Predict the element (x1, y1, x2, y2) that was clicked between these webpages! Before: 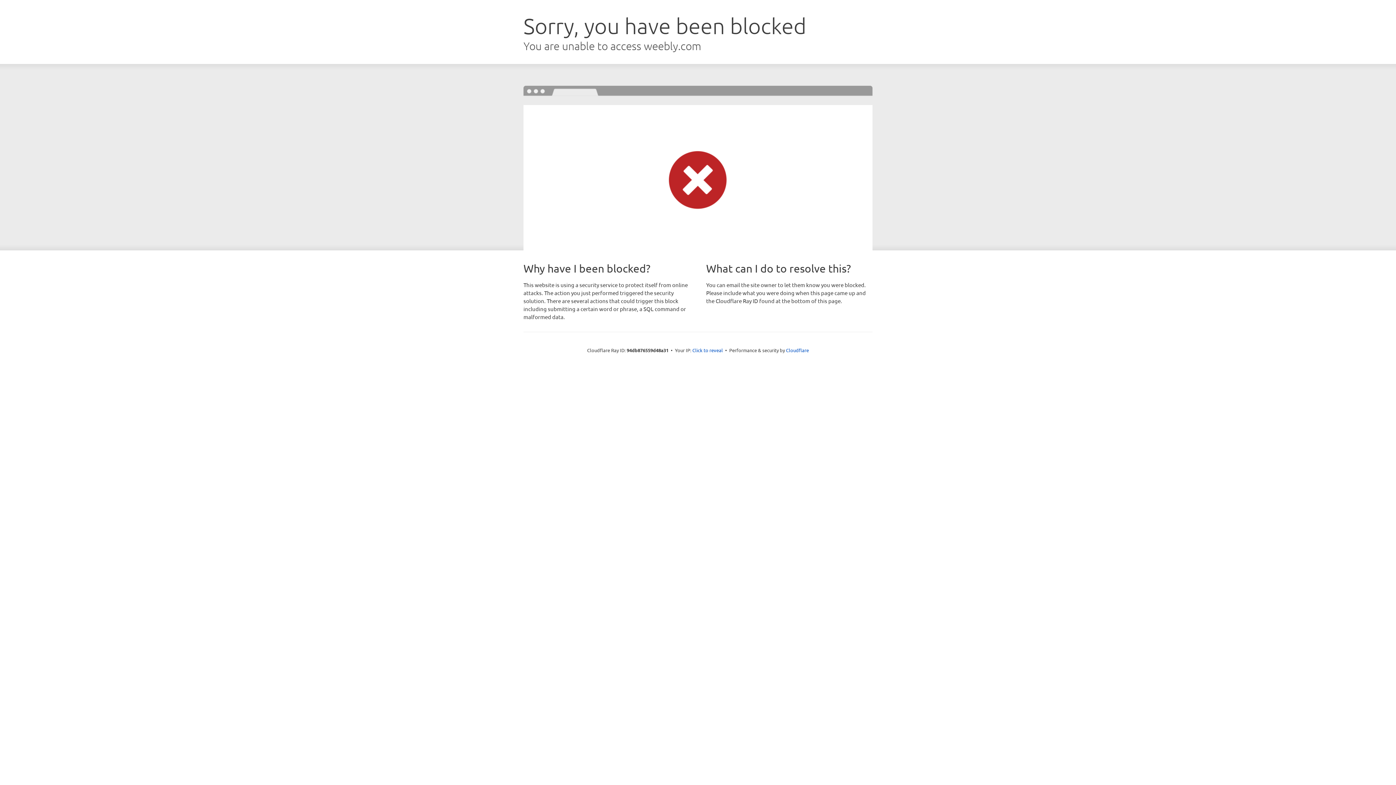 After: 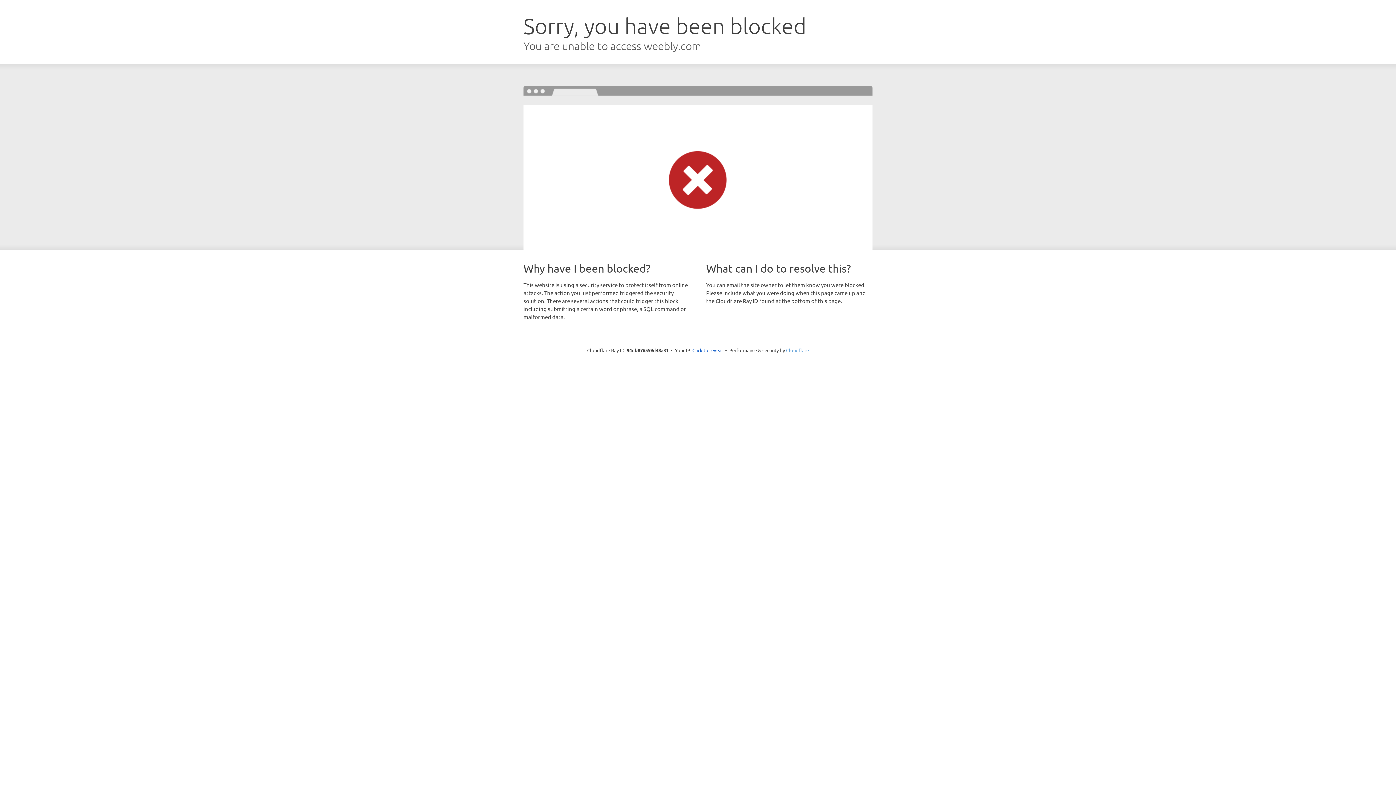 Action: label: Cloudflare bbox: (786, 347, 809, 353)